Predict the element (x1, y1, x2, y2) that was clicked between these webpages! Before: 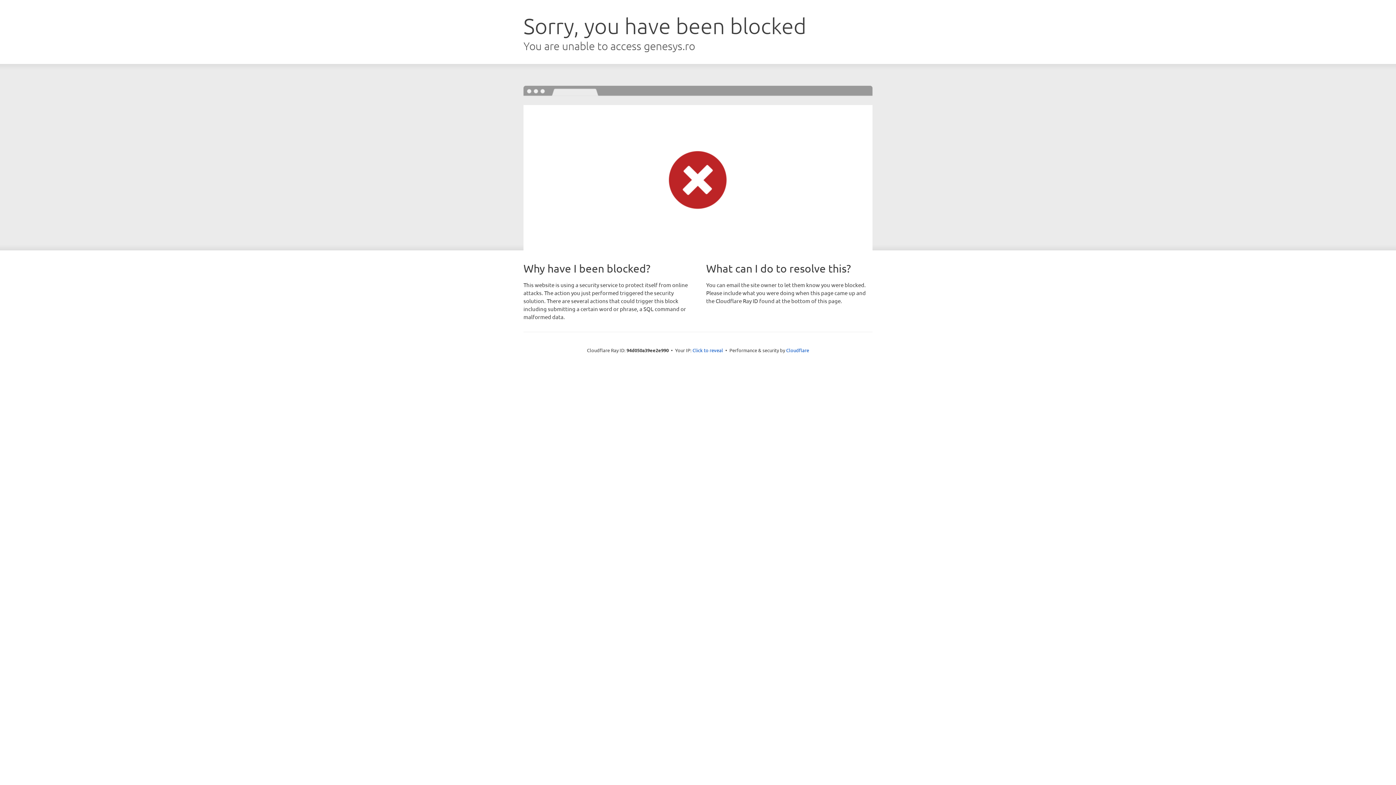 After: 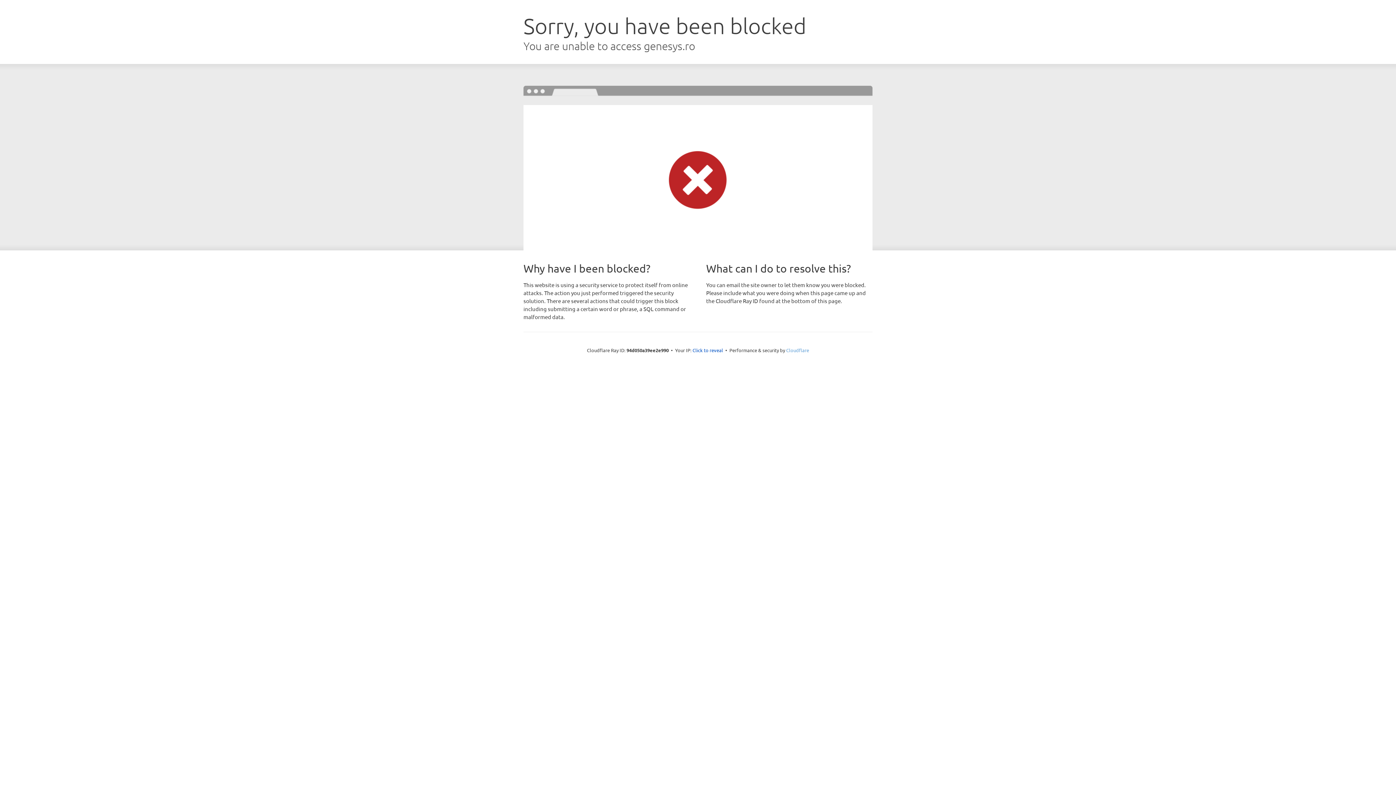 Action: bbox: (786, 347, 809, 353) label: Cloudflare